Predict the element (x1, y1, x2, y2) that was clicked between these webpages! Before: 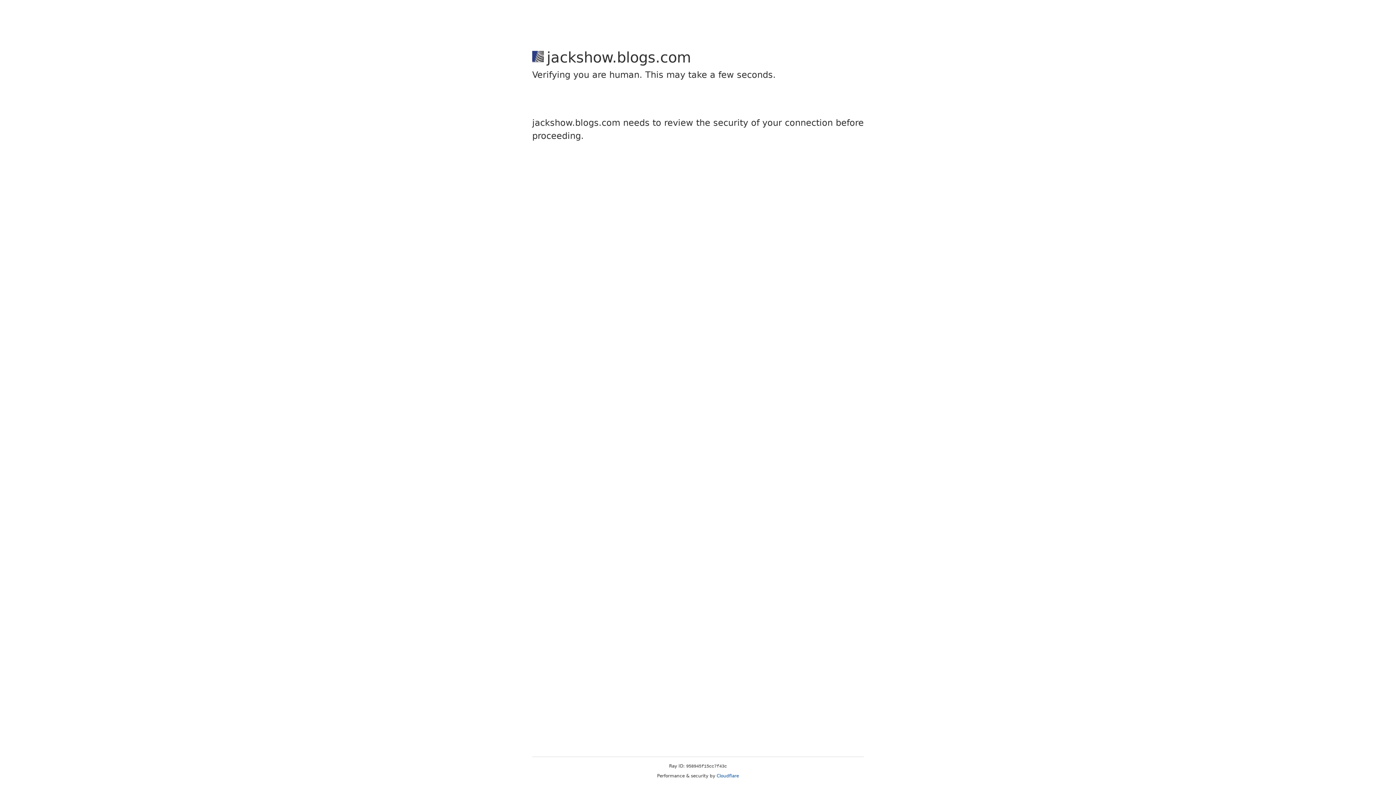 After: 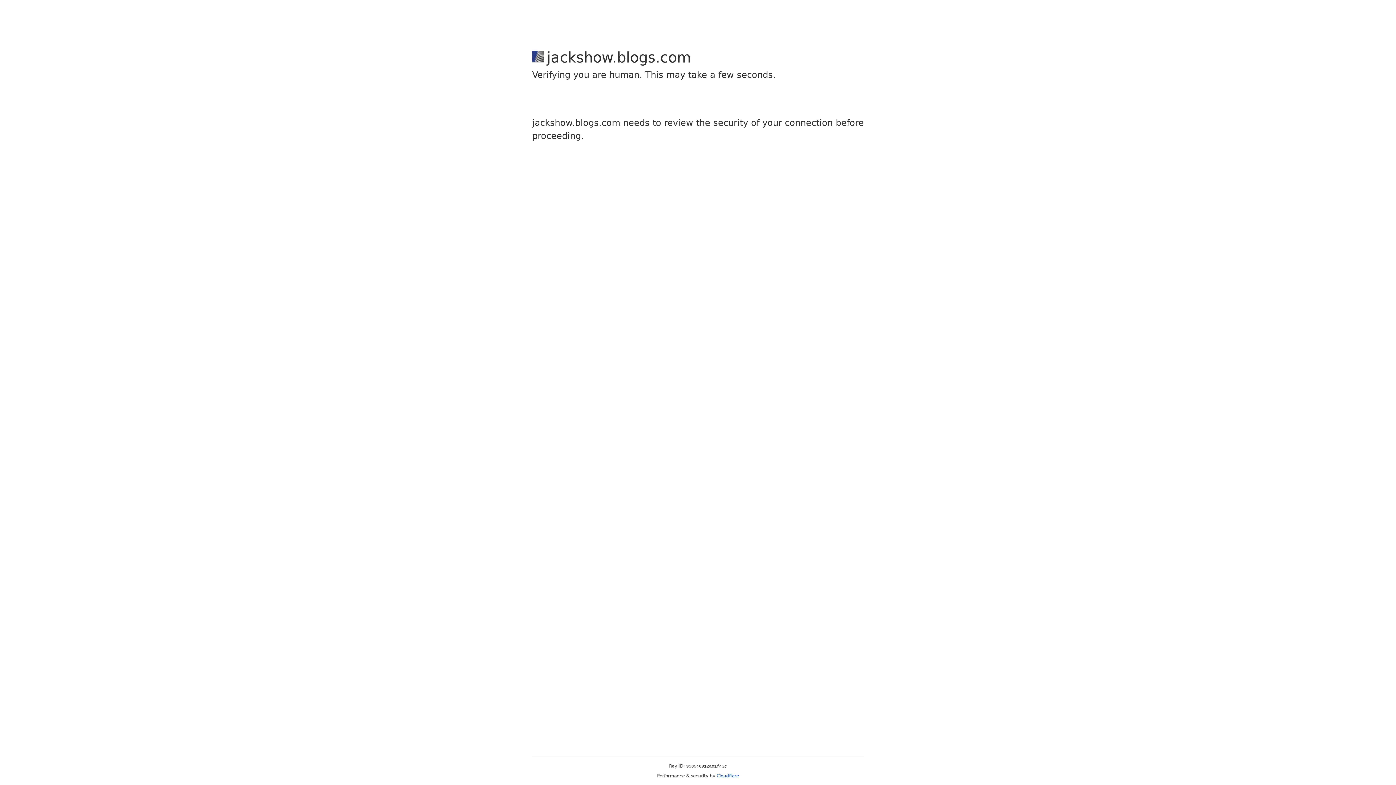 Action: label: Cloudflare bbox: (716, 773, 739, 778)